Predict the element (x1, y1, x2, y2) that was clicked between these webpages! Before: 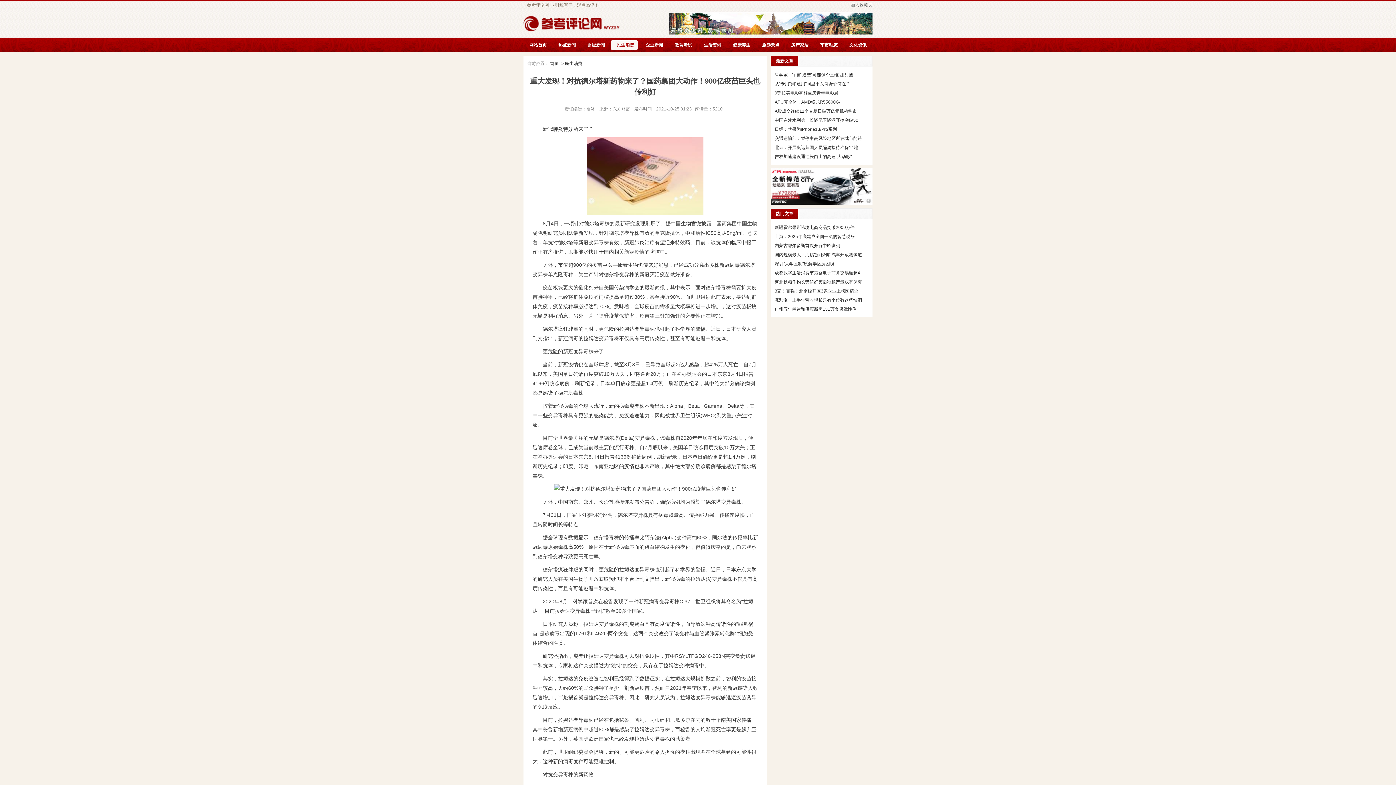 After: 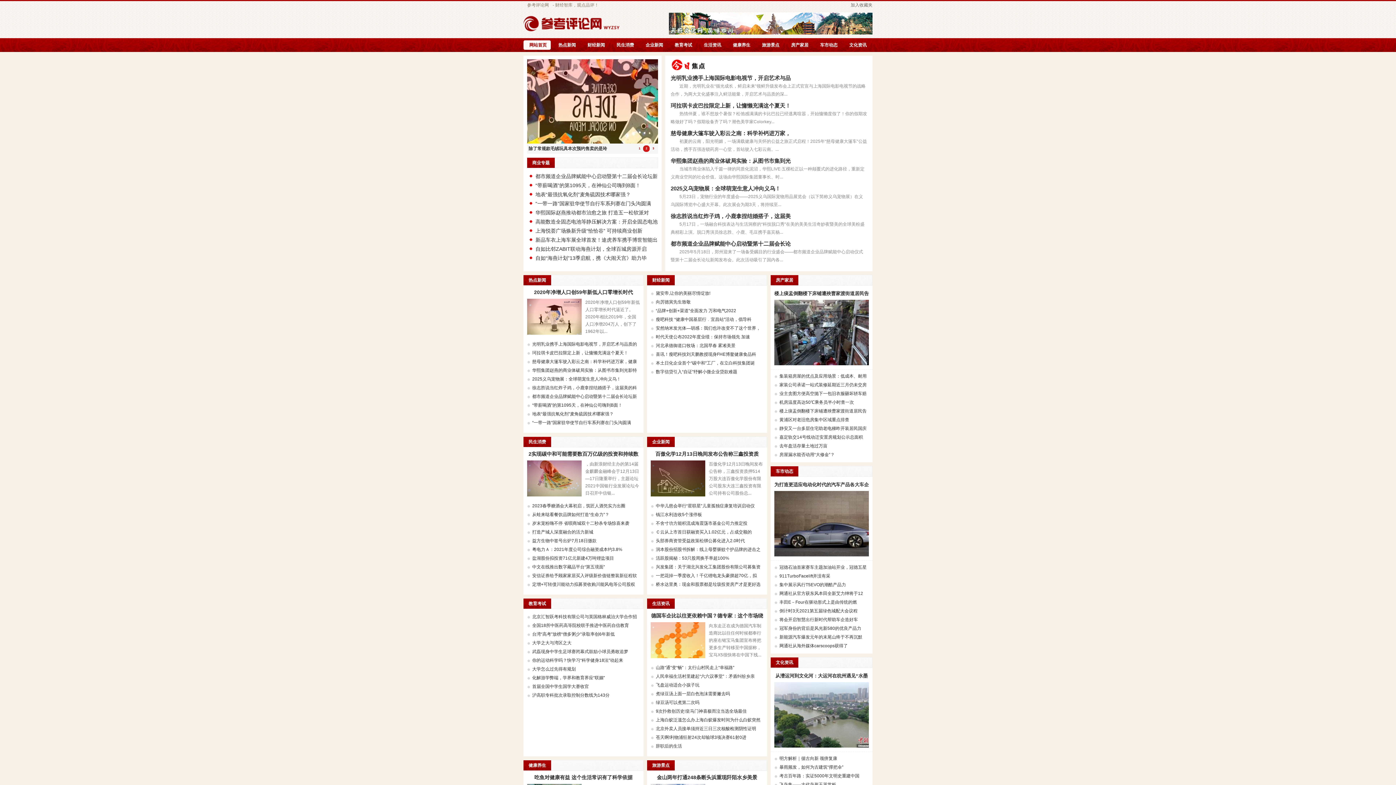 Action: bbox: (523, 2, 552, 7) label: 参考评论网